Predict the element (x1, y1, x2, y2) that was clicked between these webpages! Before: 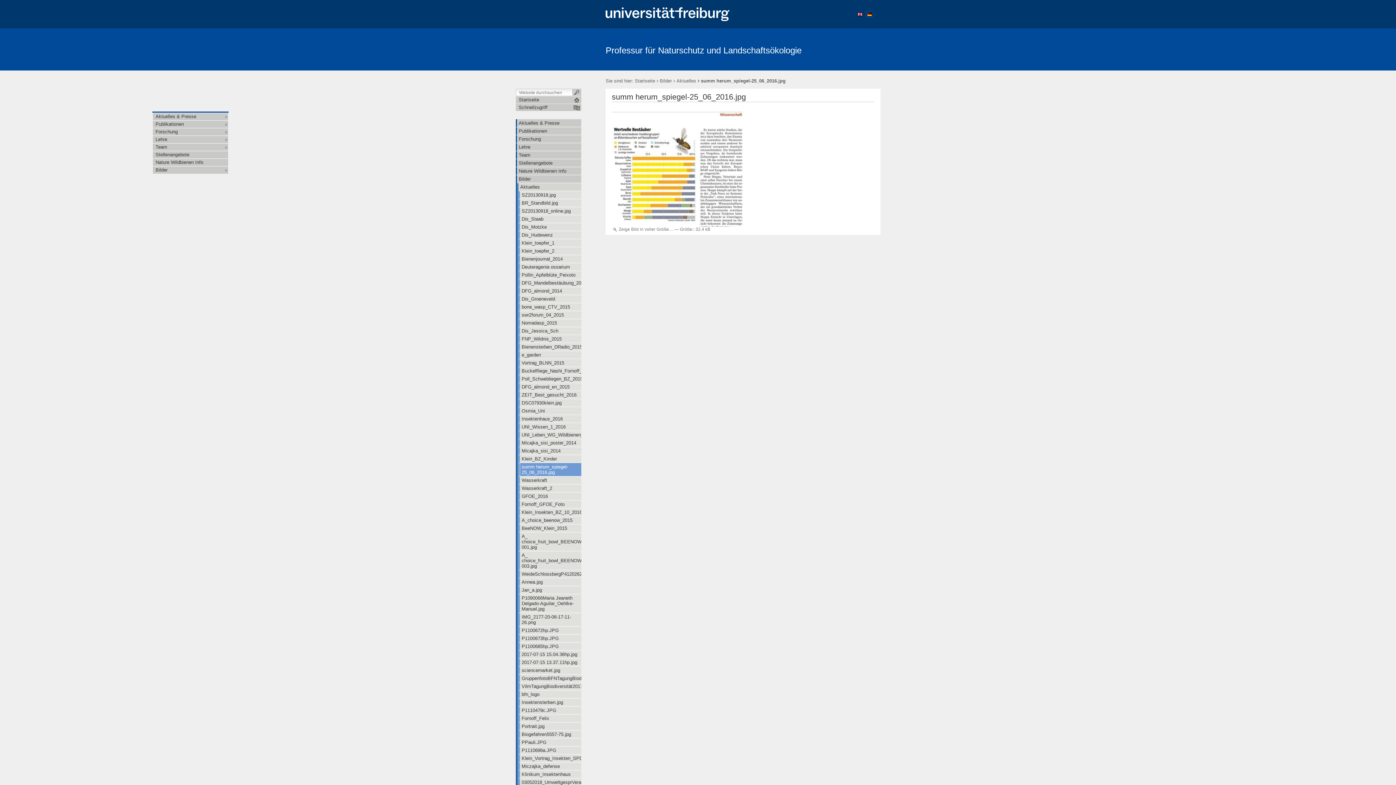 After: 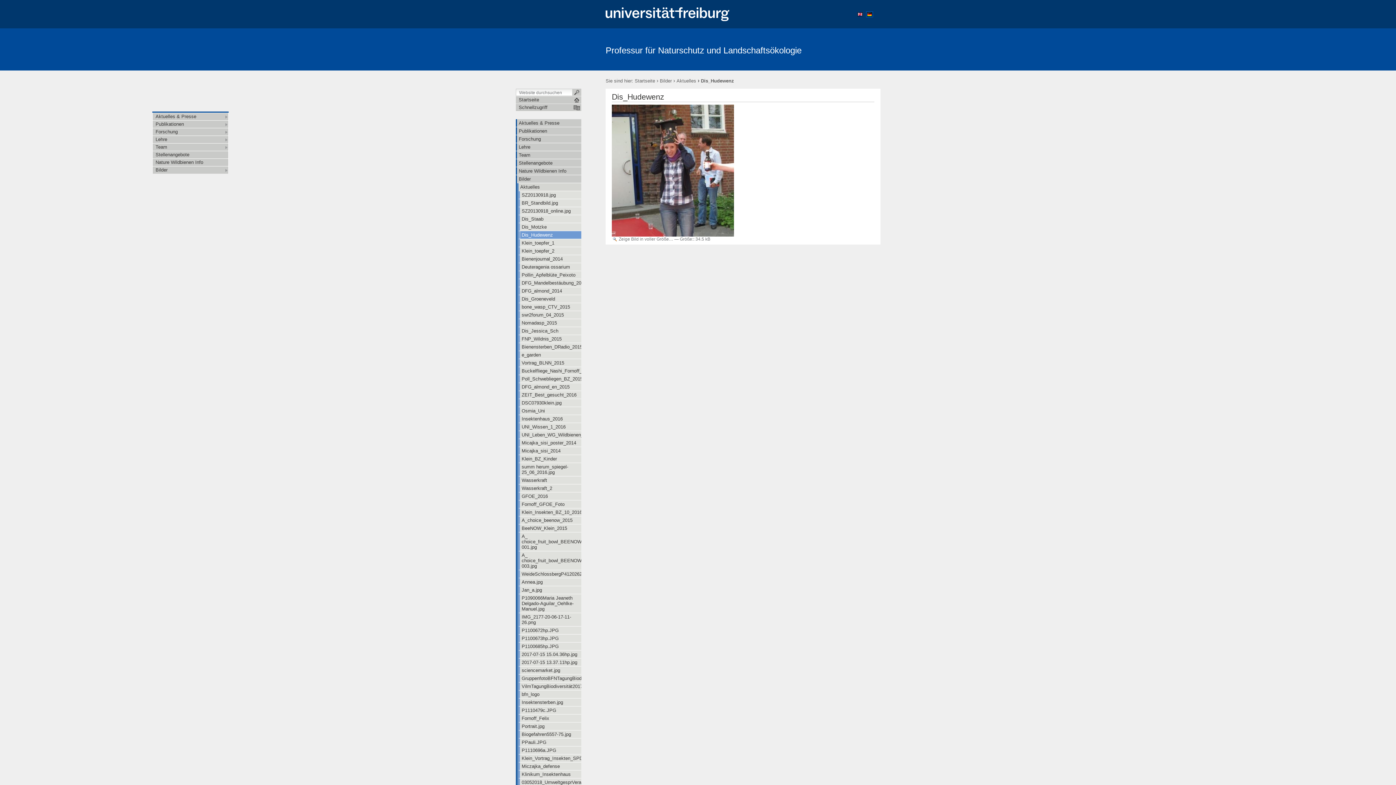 Action: label: Dis_Hudewenz bbox: (520, 231, 581, 238)